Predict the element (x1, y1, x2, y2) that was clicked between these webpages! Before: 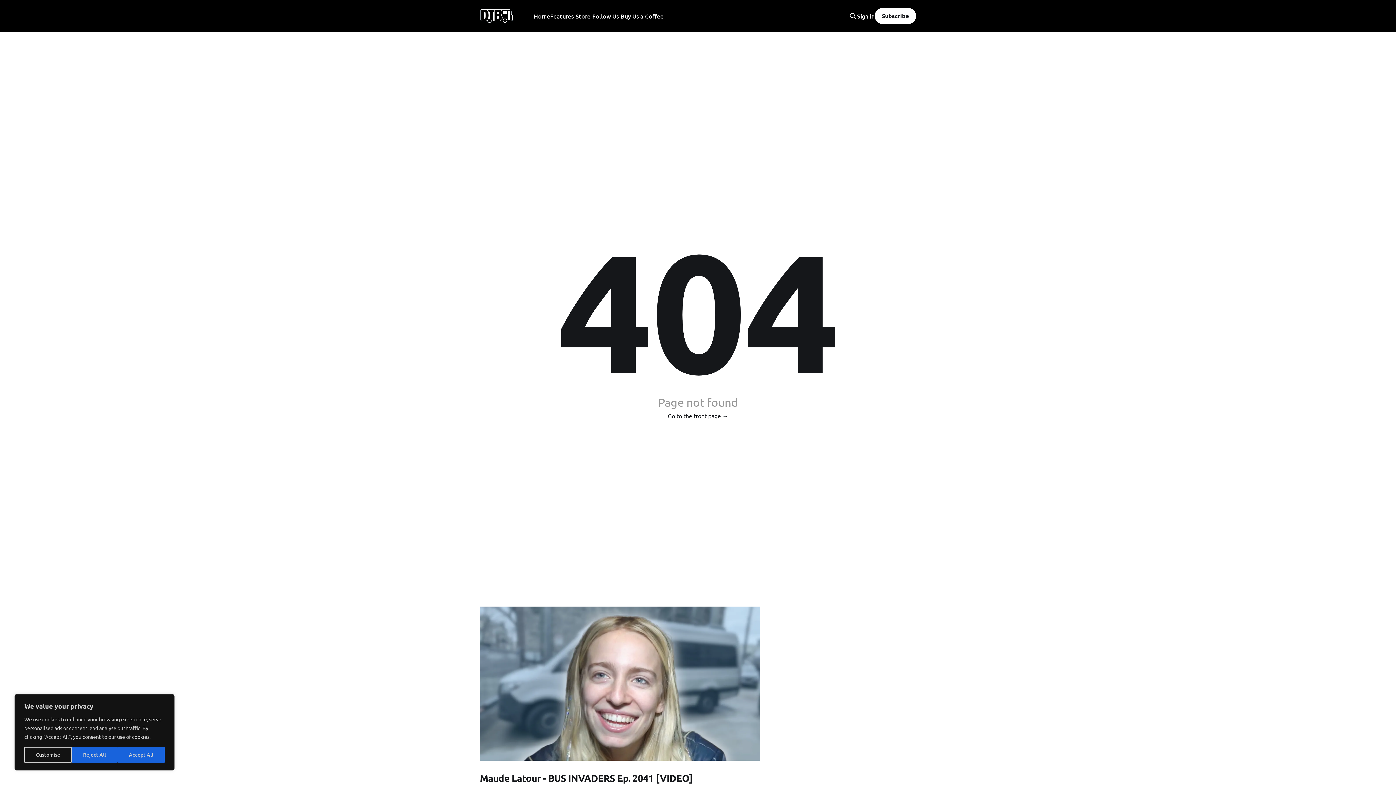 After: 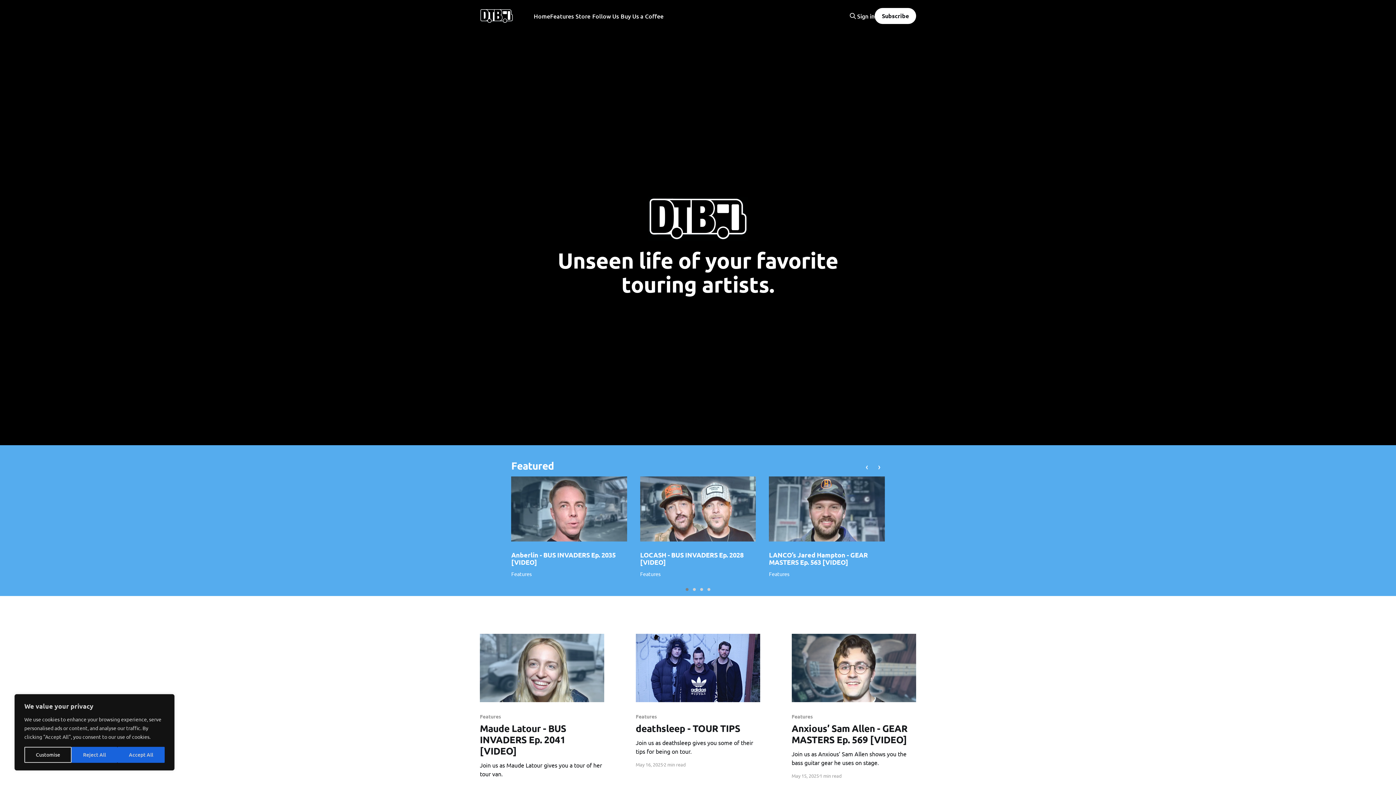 Action: bbox: (550, 11, 573, 21) label: Features